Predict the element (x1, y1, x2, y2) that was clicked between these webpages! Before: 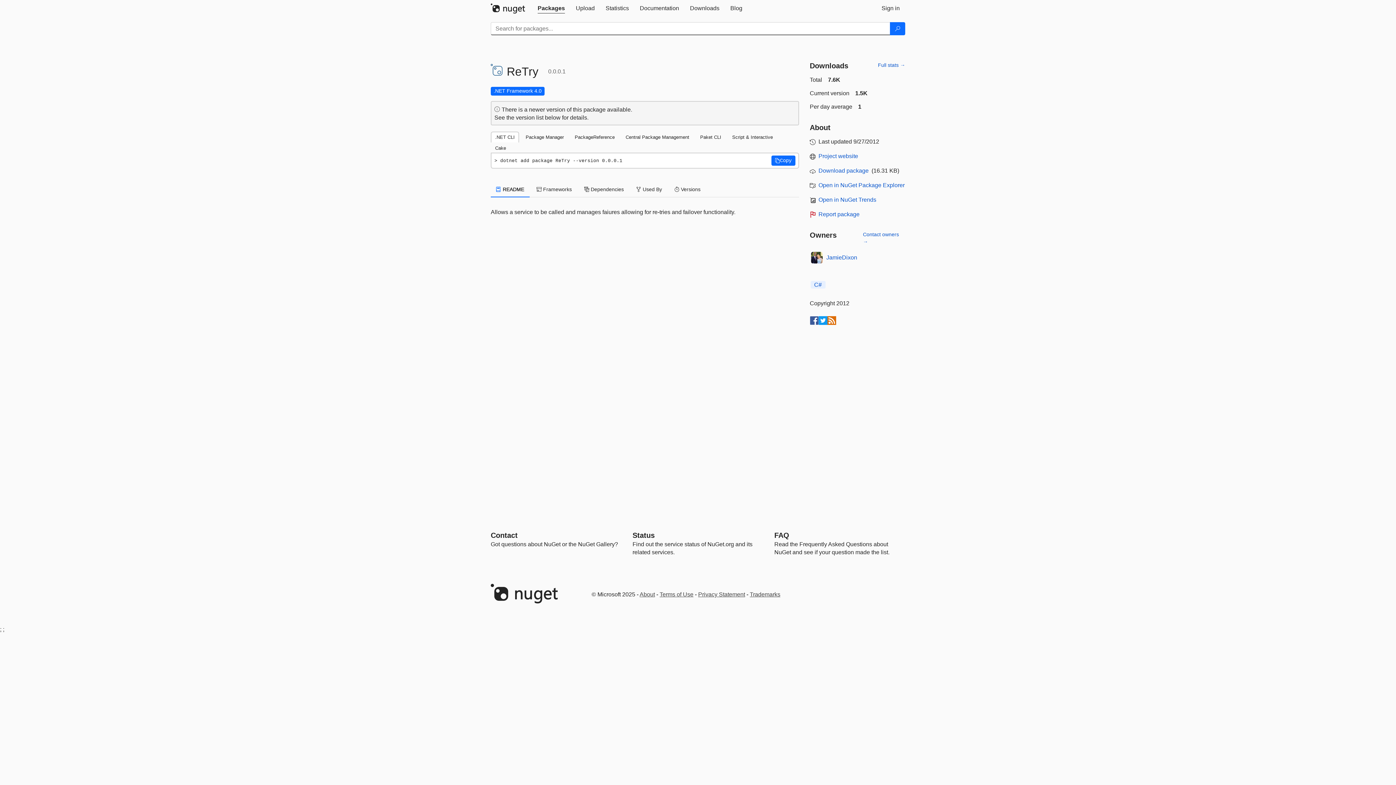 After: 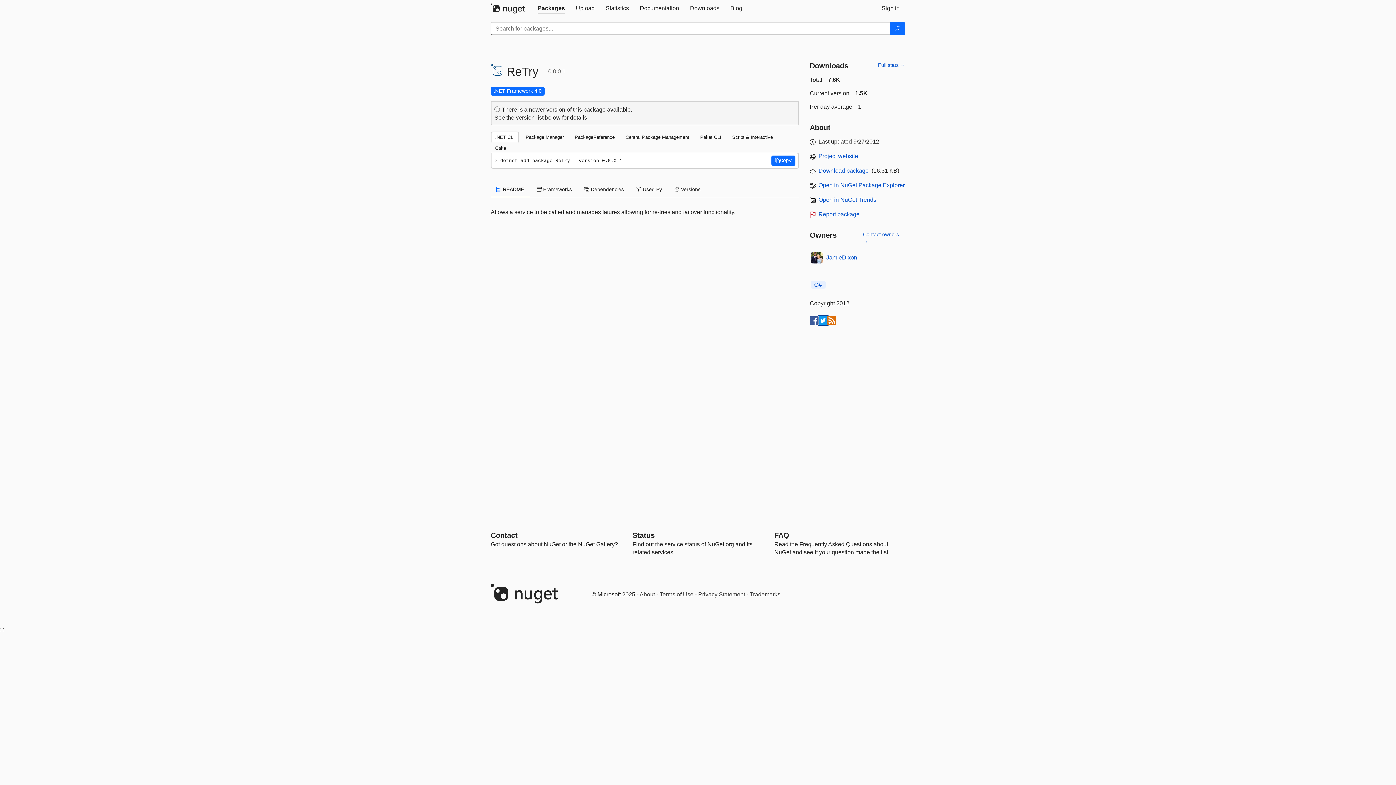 Action: bbox: (818, 316, 827, 325)